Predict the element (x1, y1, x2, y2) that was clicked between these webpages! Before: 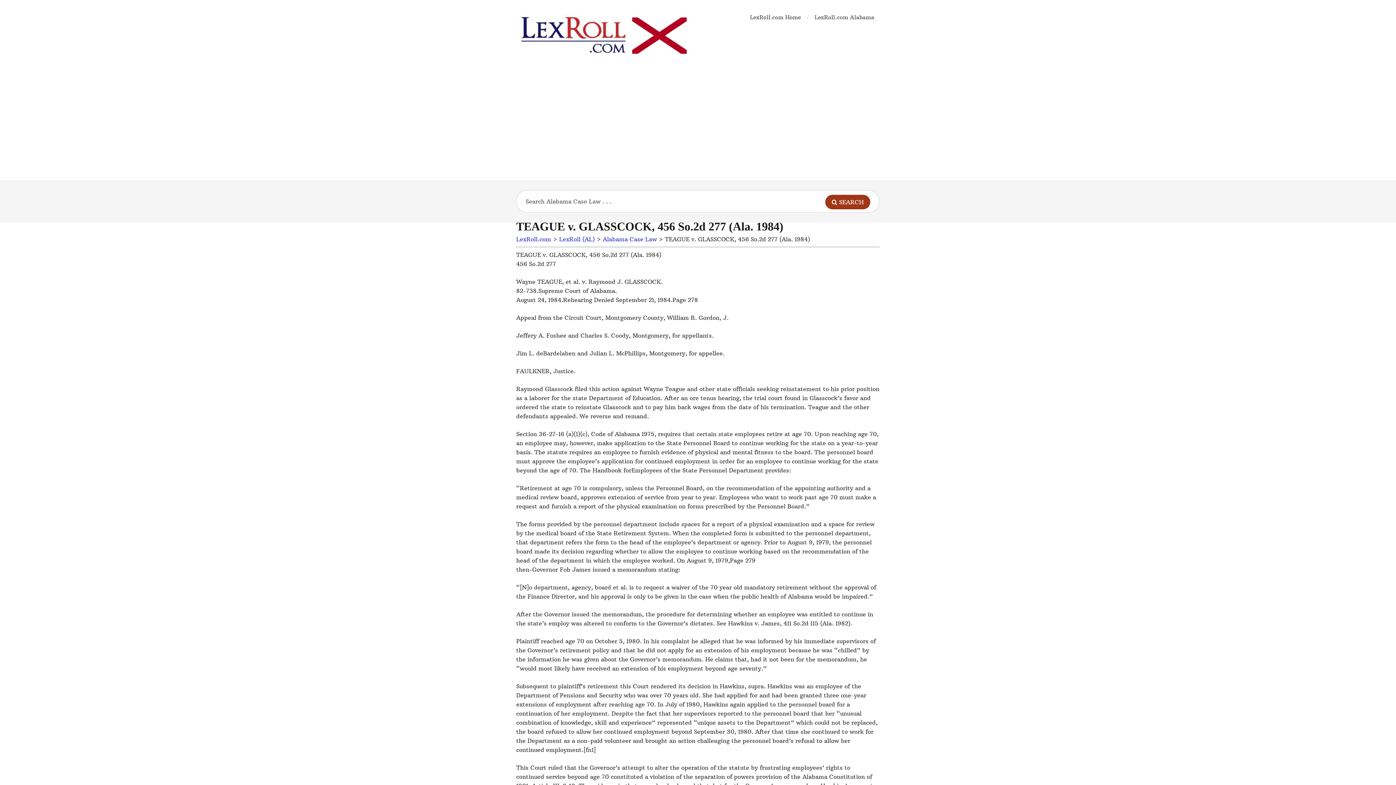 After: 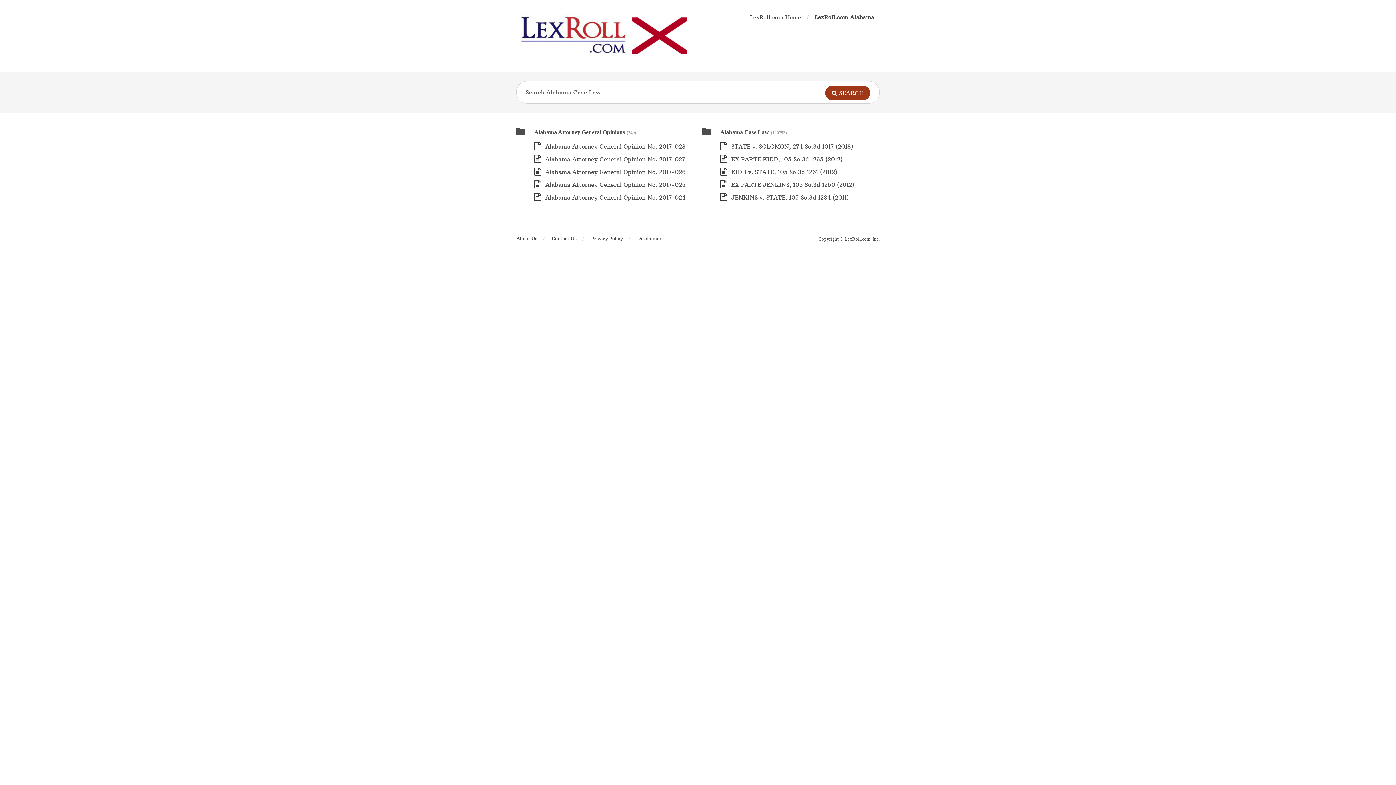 Action: bbox: (516, 12, 686, 58)